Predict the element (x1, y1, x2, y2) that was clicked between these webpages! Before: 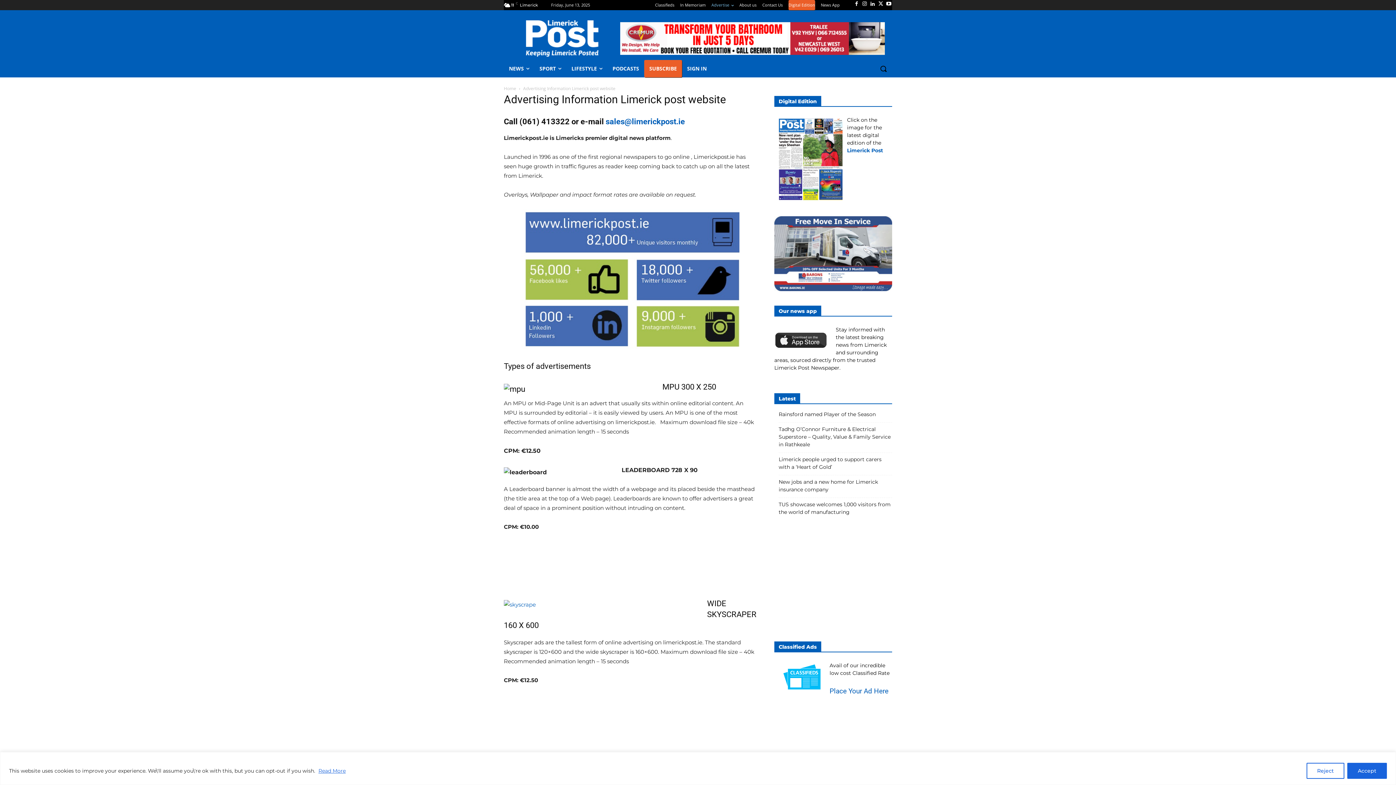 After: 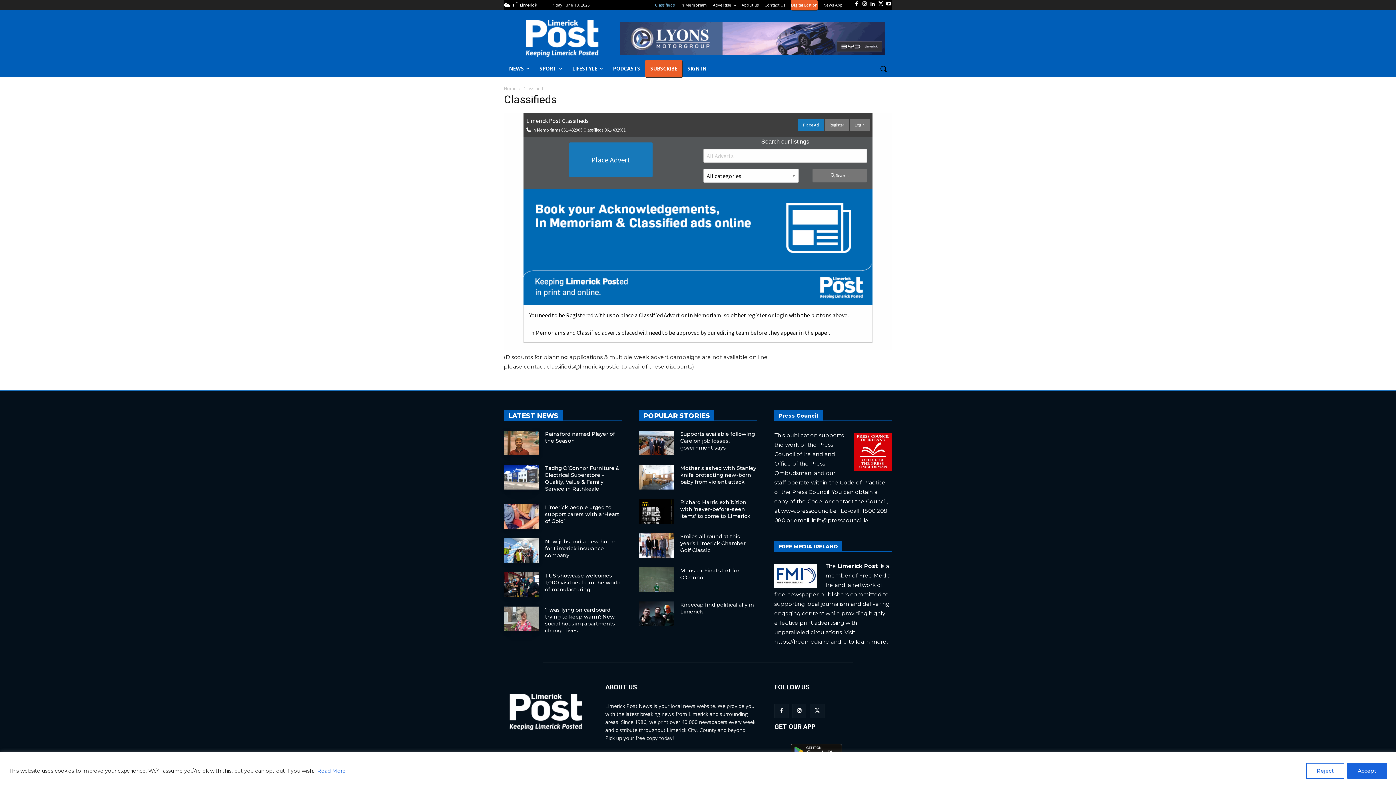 Action: label: Classifieds bbox: (655, 0, 674, 10)